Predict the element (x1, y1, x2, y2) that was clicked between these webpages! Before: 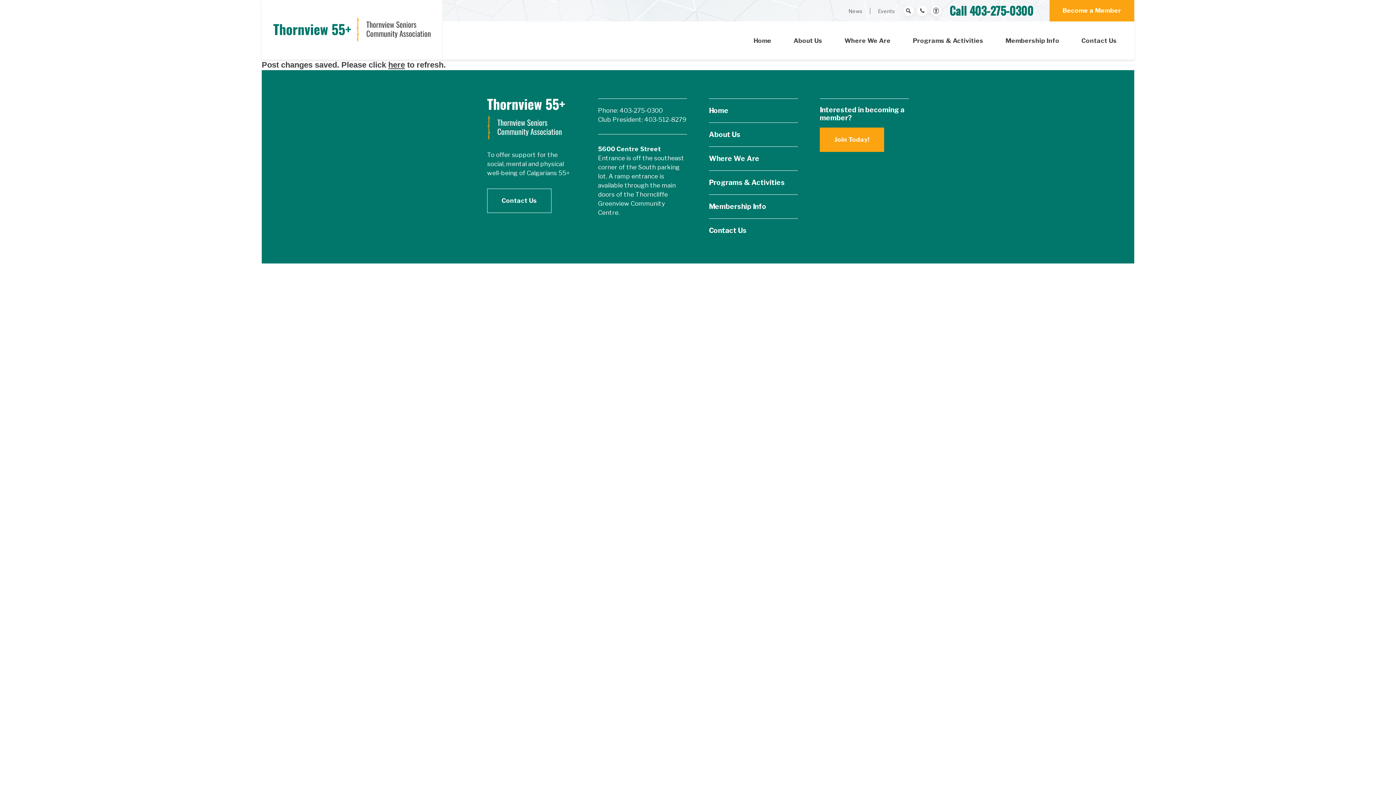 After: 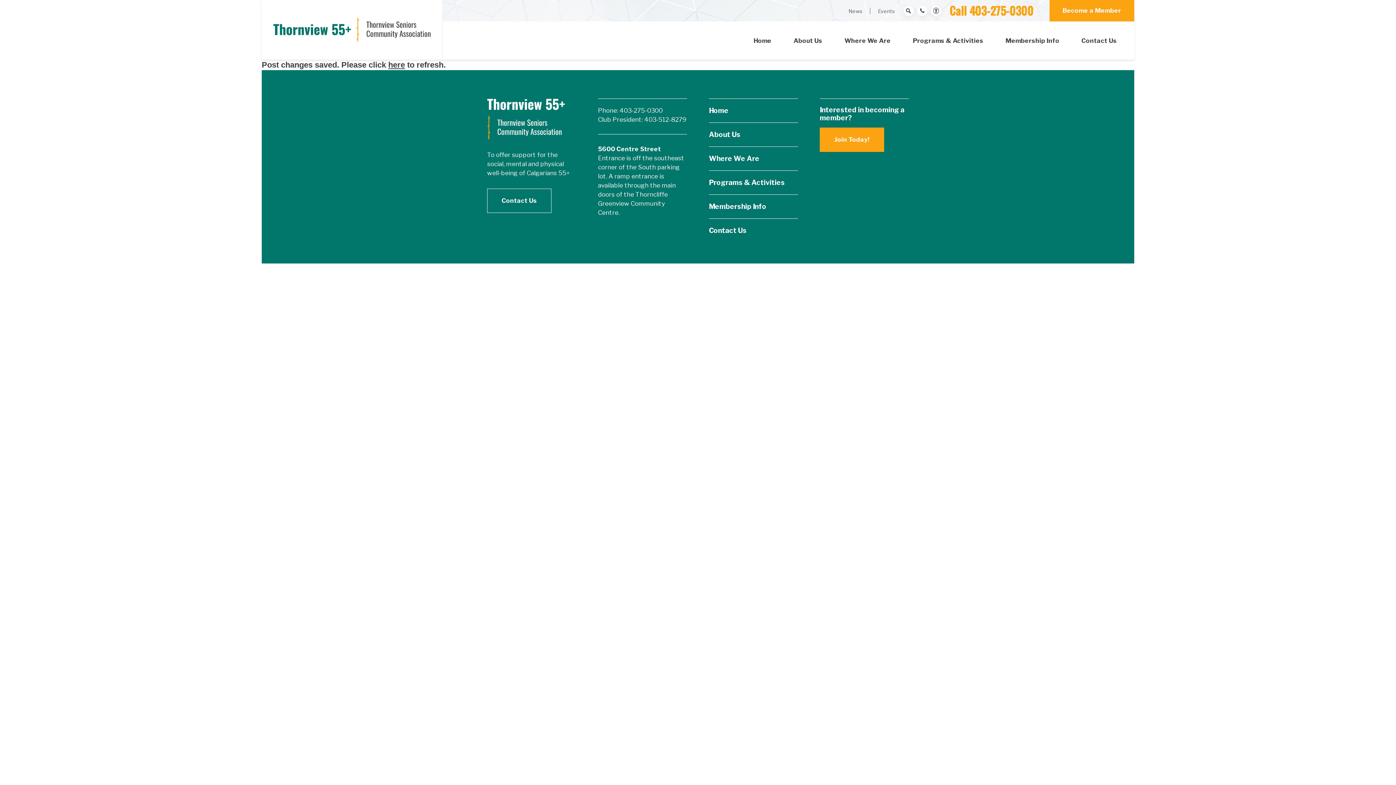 Action: label: Call 403-275-0300 bbox: (949, 2, 1033, 18)